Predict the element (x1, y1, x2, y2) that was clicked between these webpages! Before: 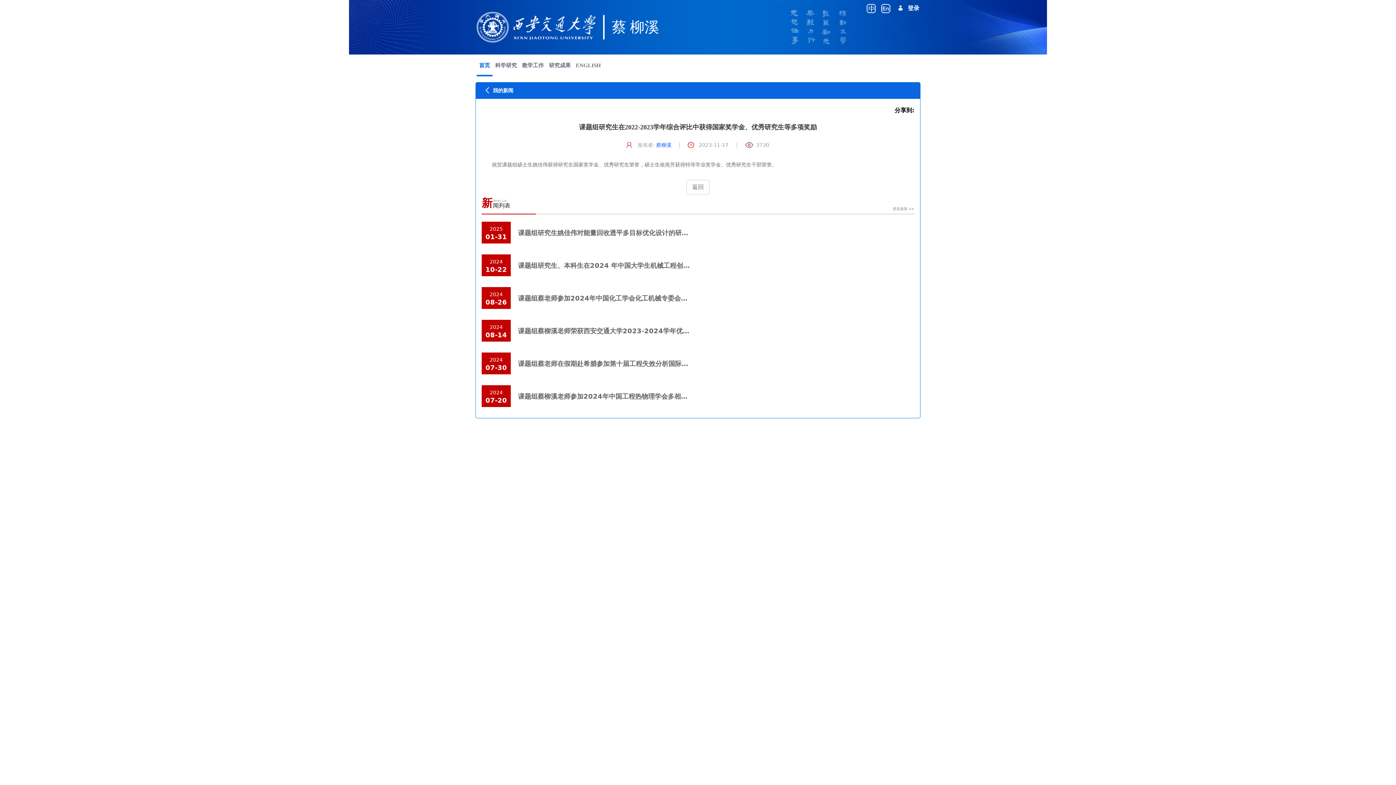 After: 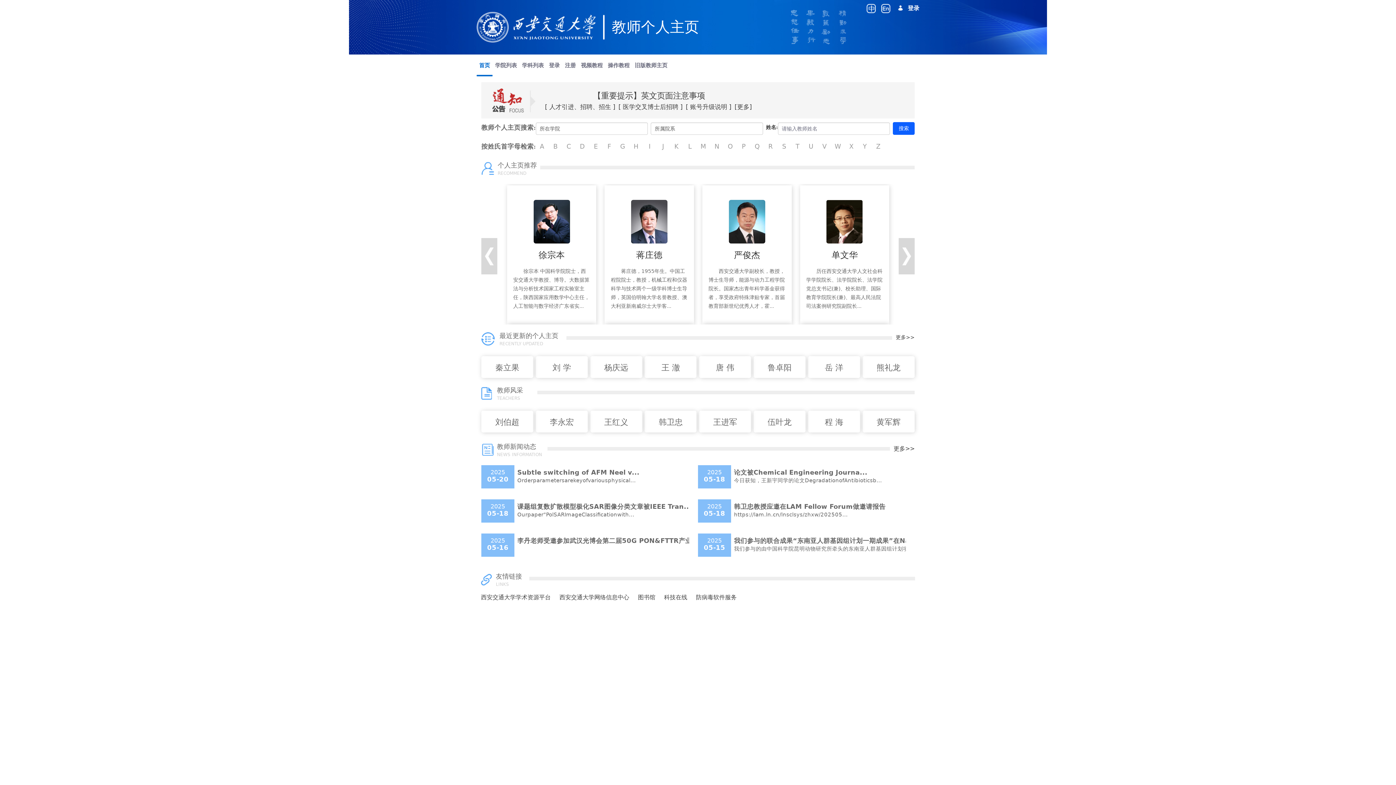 Action: bbox: (476, 12, 659, 42) label: 蔡 柳溪